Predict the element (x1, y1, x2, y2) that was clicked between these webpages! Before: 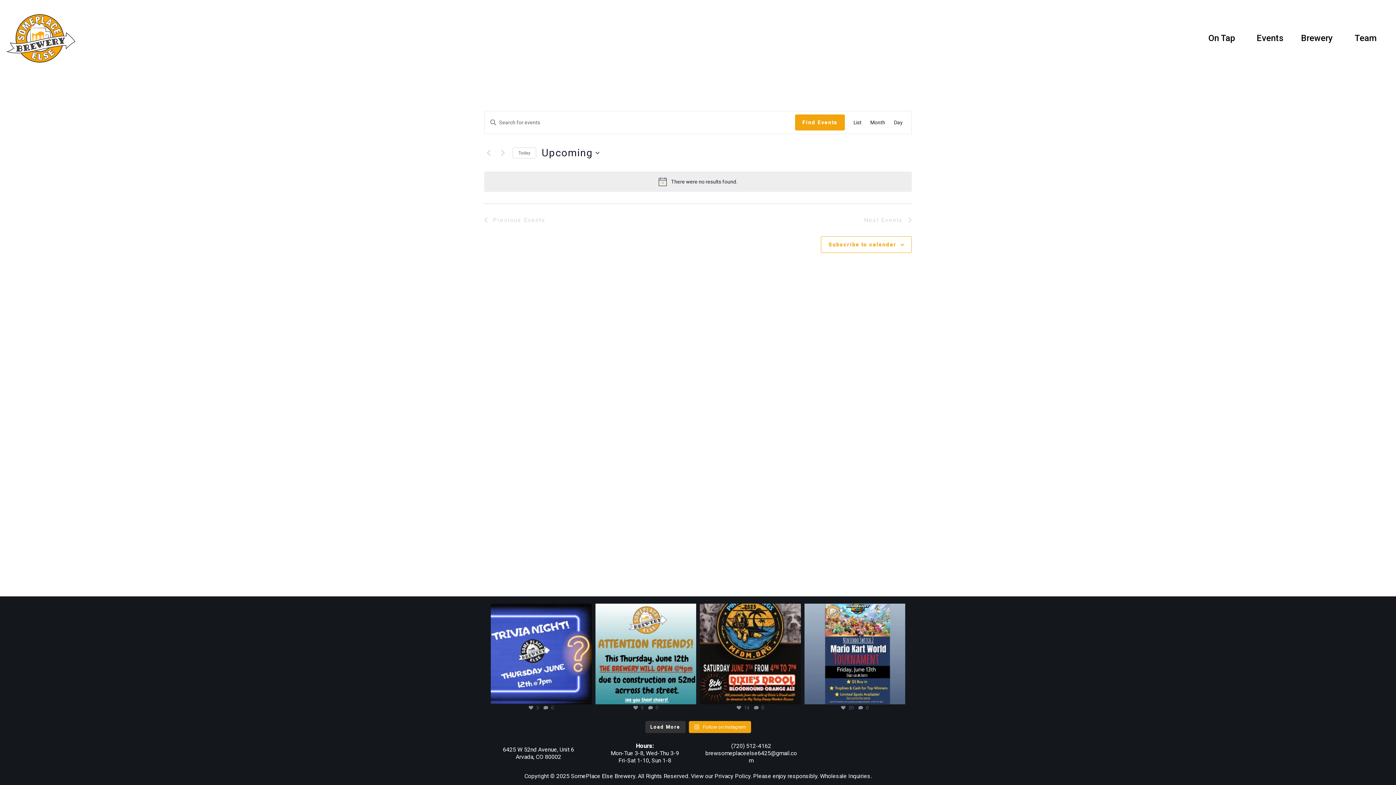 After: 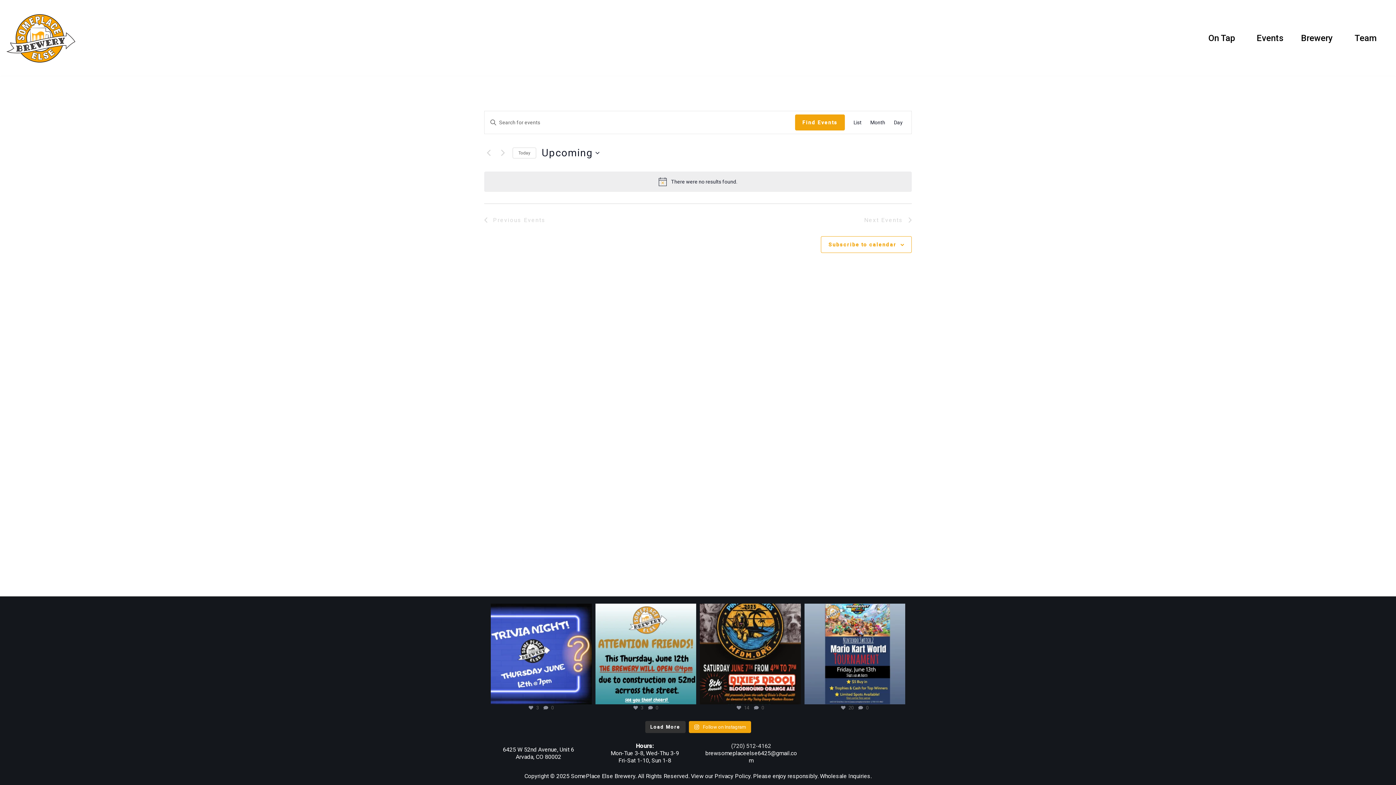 Action: label: (720) 512-4162 bbox: (731, 742, 771, 749)